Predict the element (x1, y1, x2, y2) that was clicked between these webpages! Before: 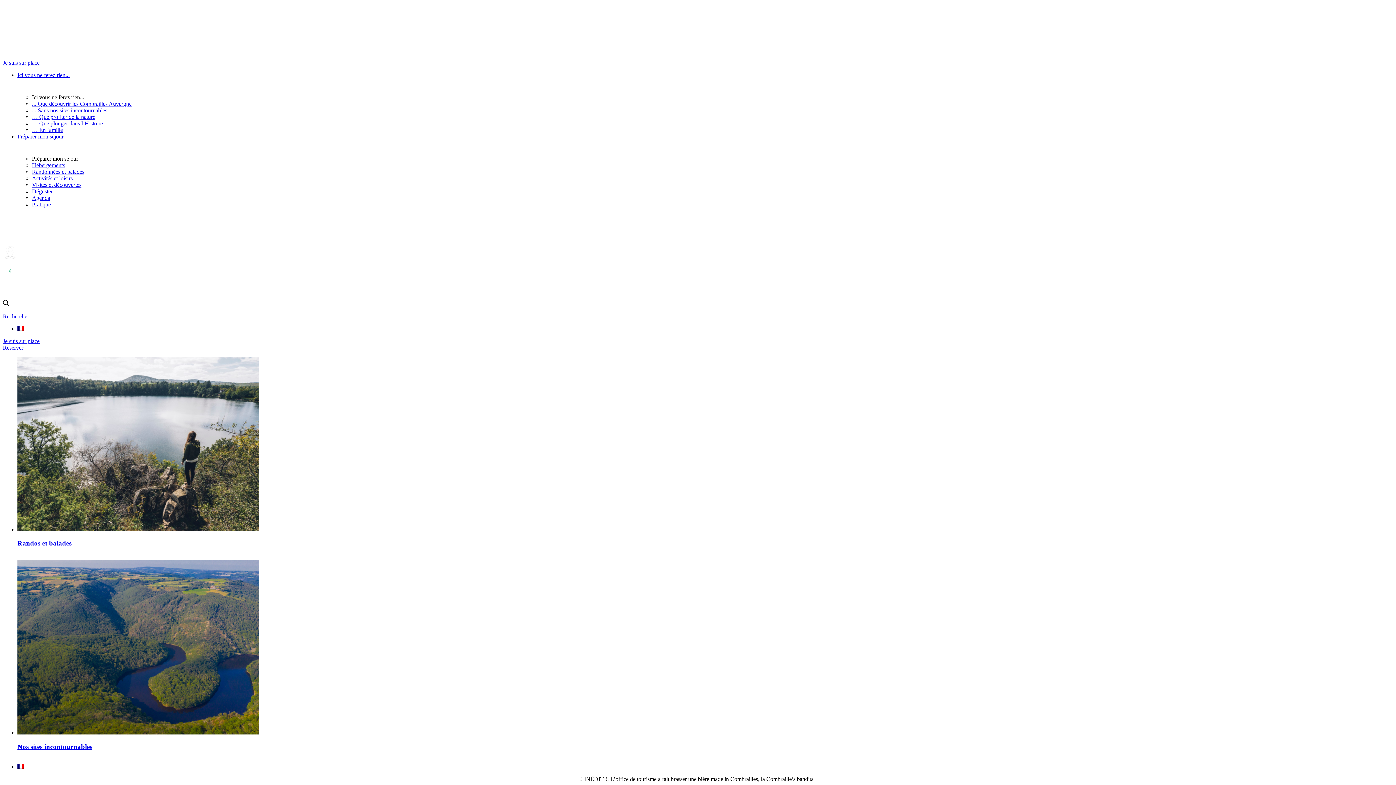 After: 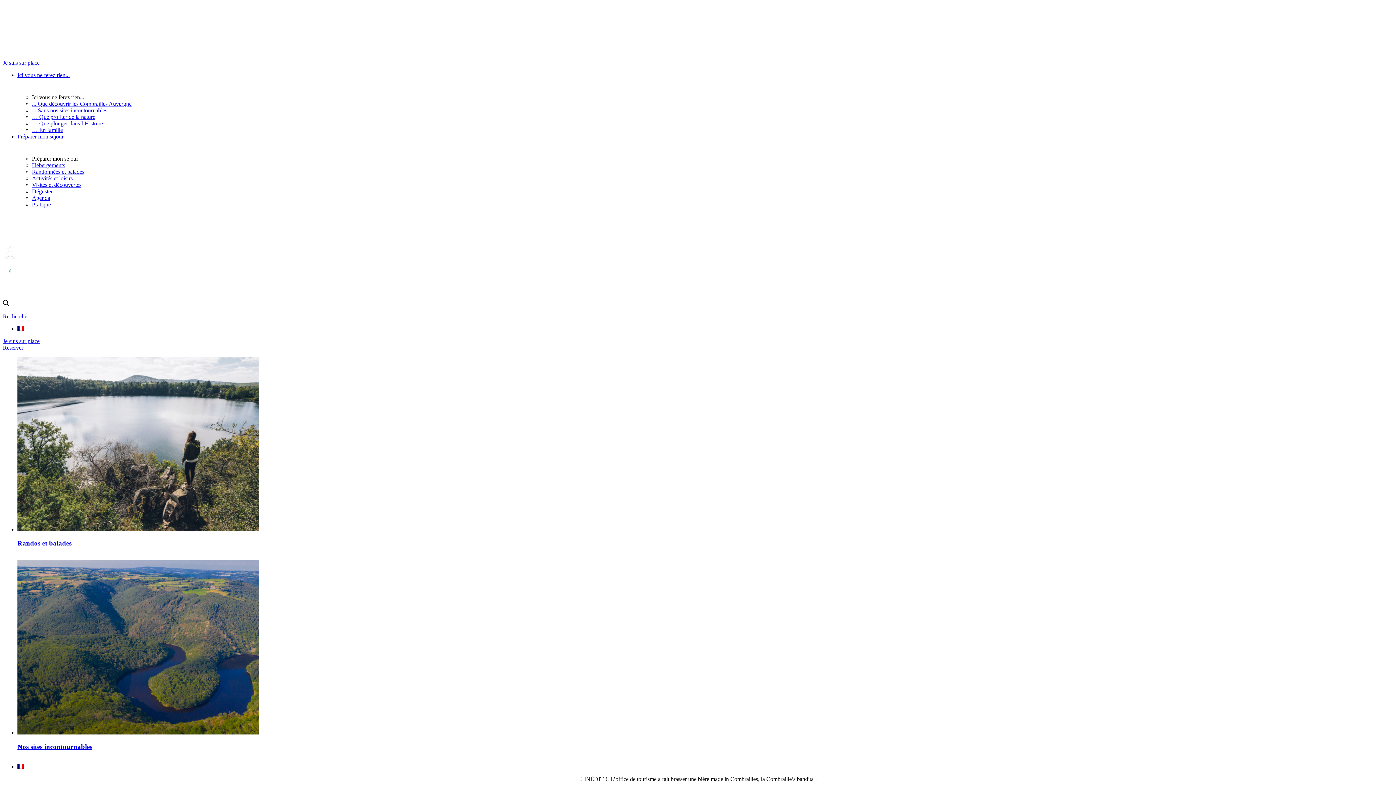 Action: bbox: (17, 325, 24, 331)